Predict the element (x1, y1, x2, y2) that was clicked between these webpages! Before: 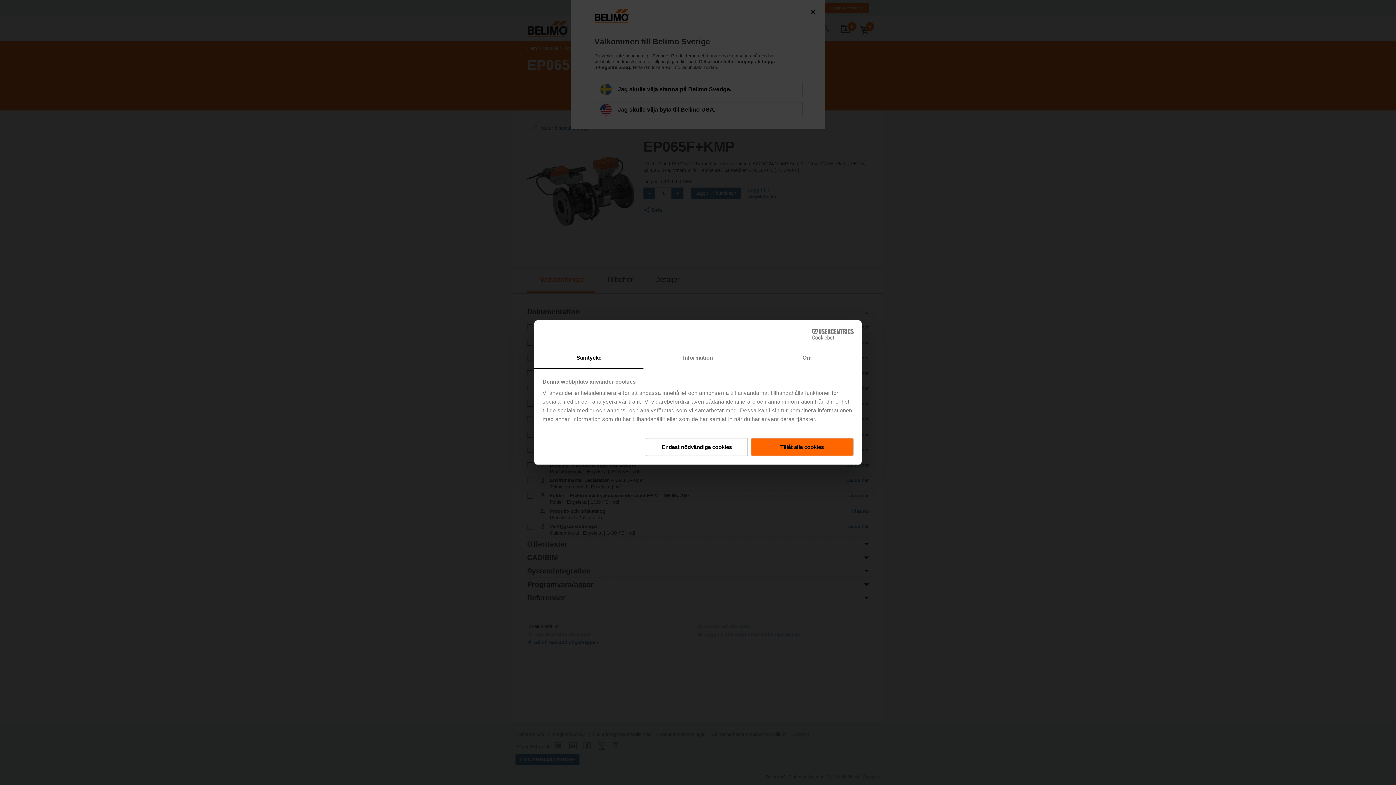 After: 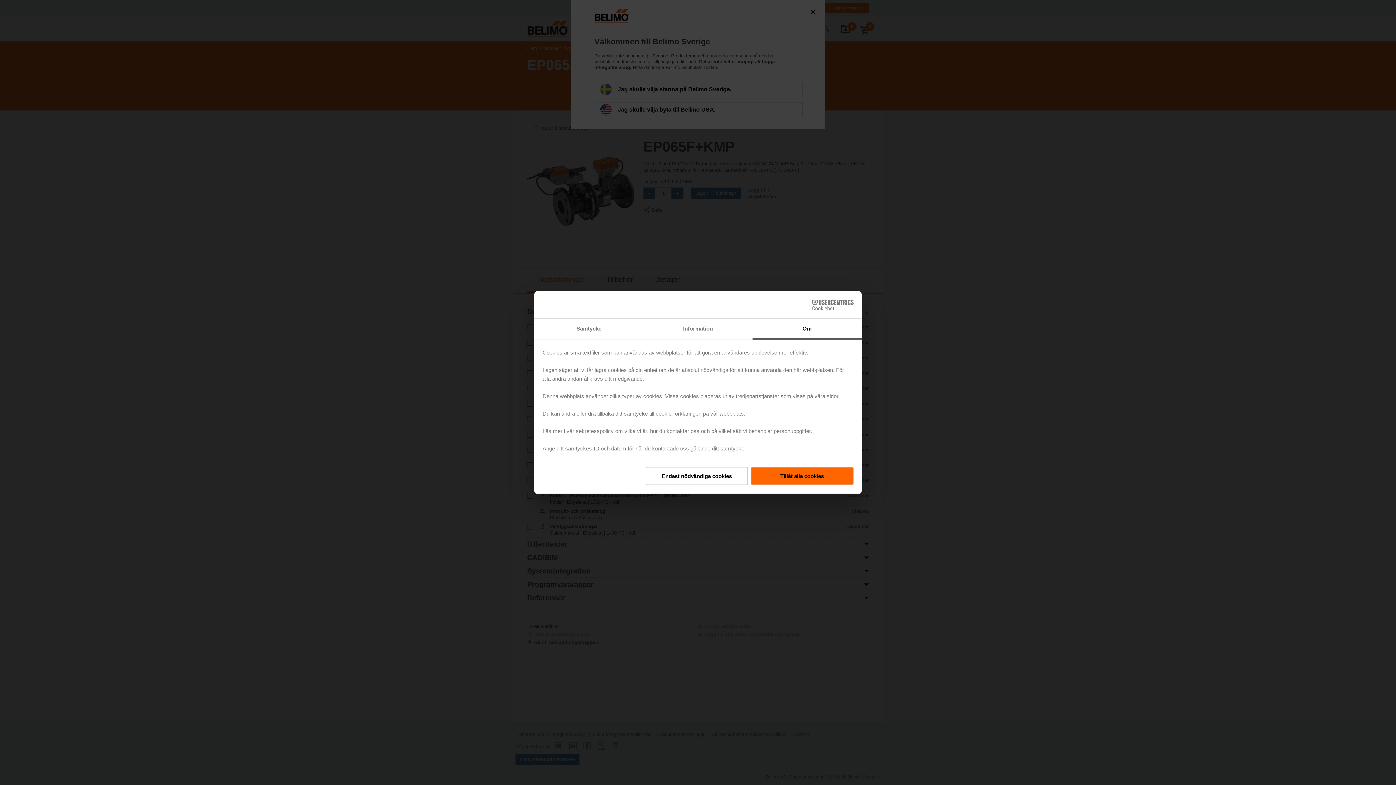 Action: label: Om bbox: (752, 348, 861, 368)